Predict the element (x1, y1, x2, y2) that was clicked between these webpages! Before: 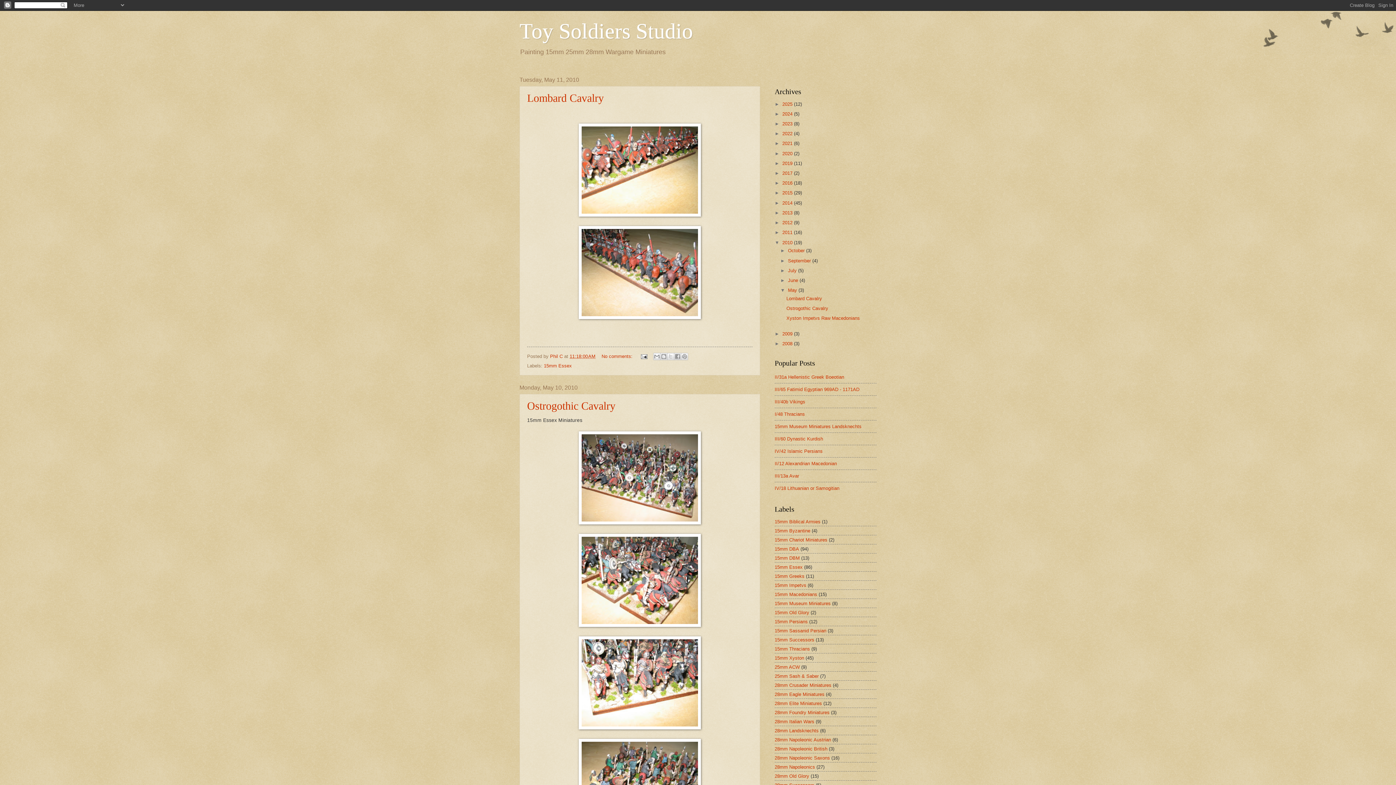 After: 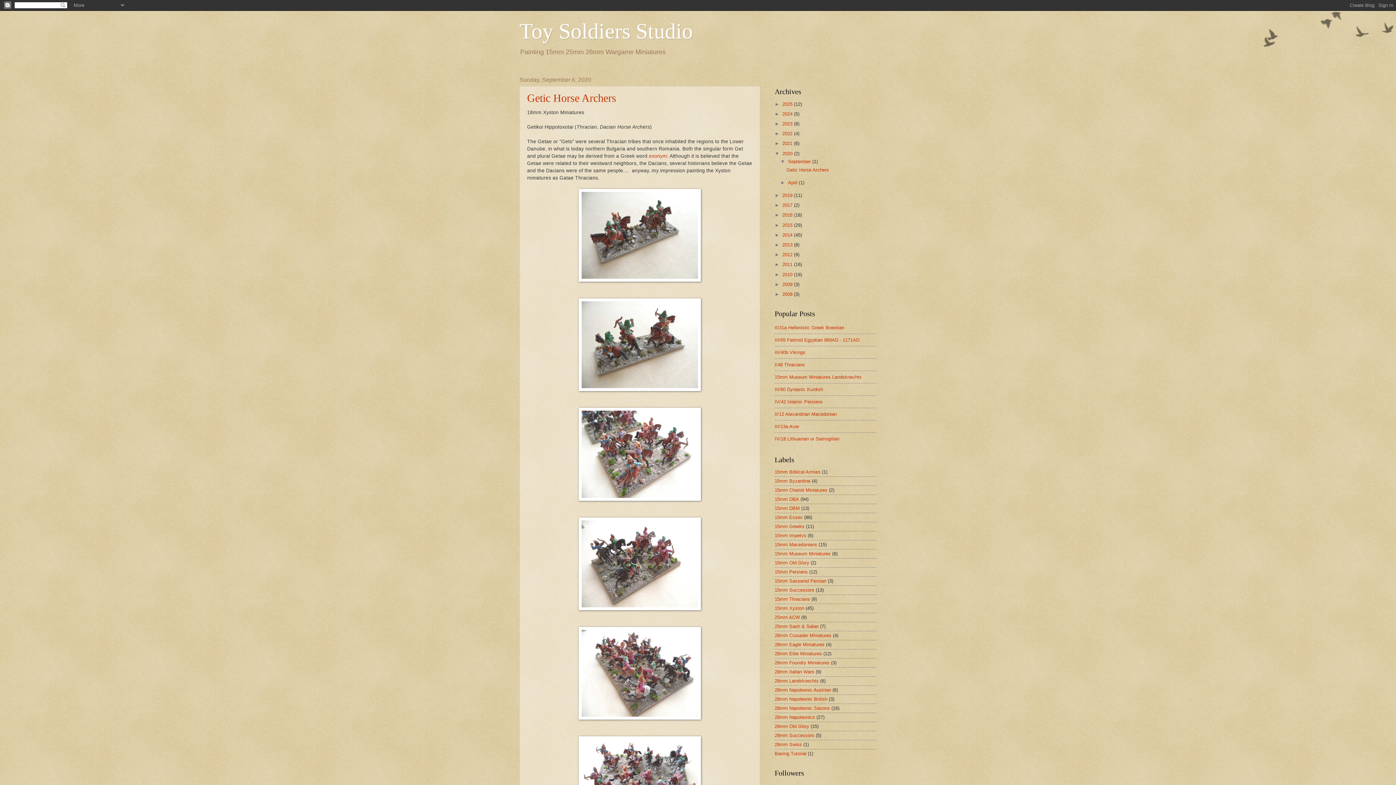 Action: label: 2020  bbox: (782, 150, 794, 156)